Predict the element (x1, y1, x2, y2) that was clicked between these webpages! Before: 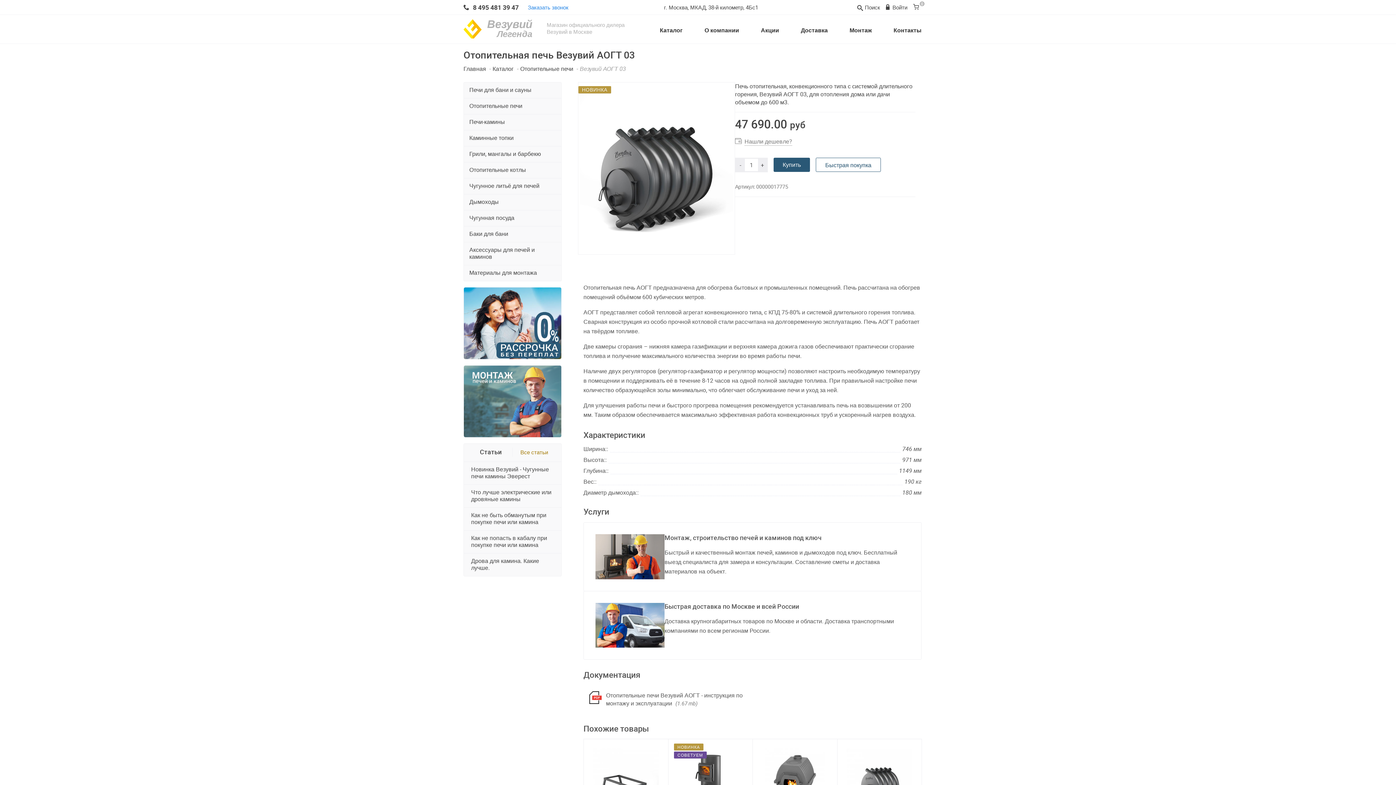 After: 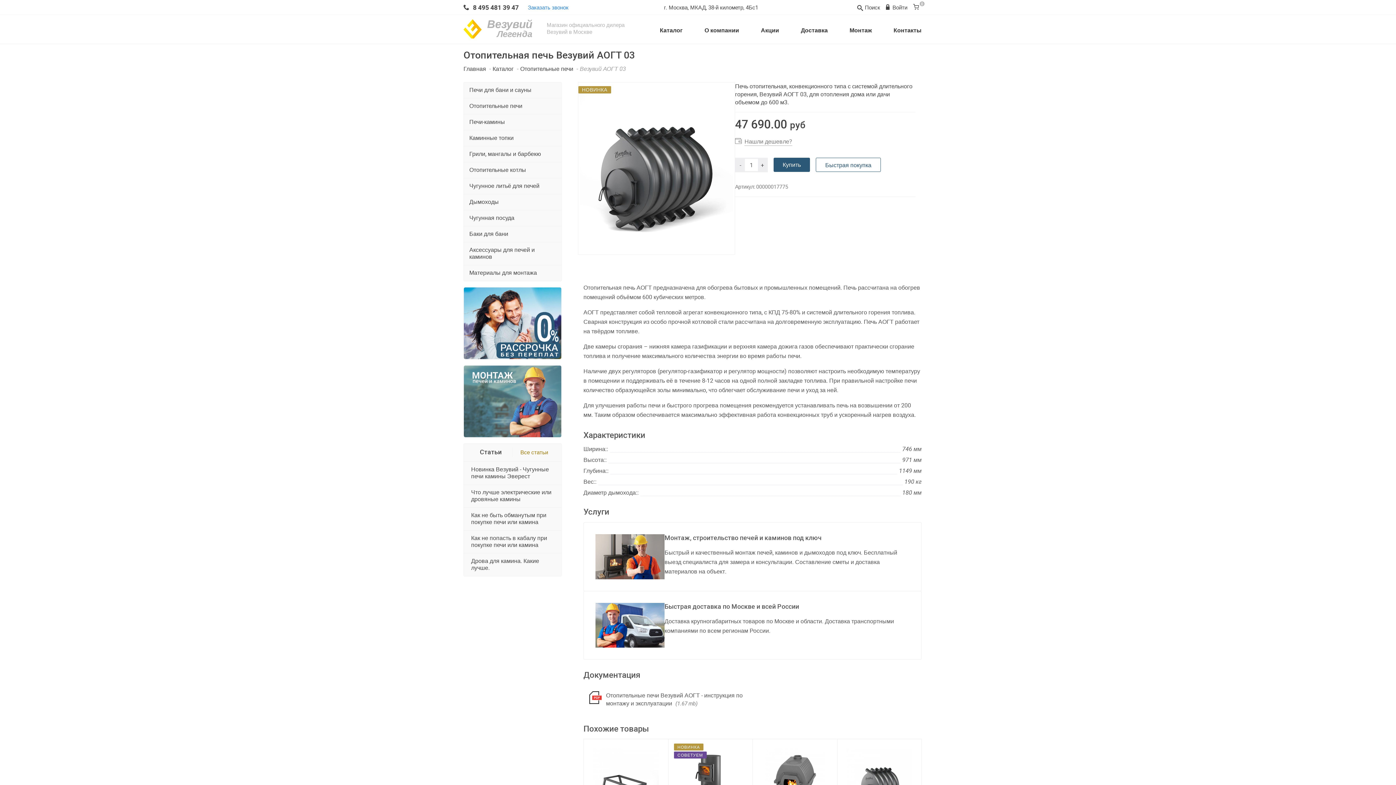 Action: bbox: (589, 691, 606, 704)